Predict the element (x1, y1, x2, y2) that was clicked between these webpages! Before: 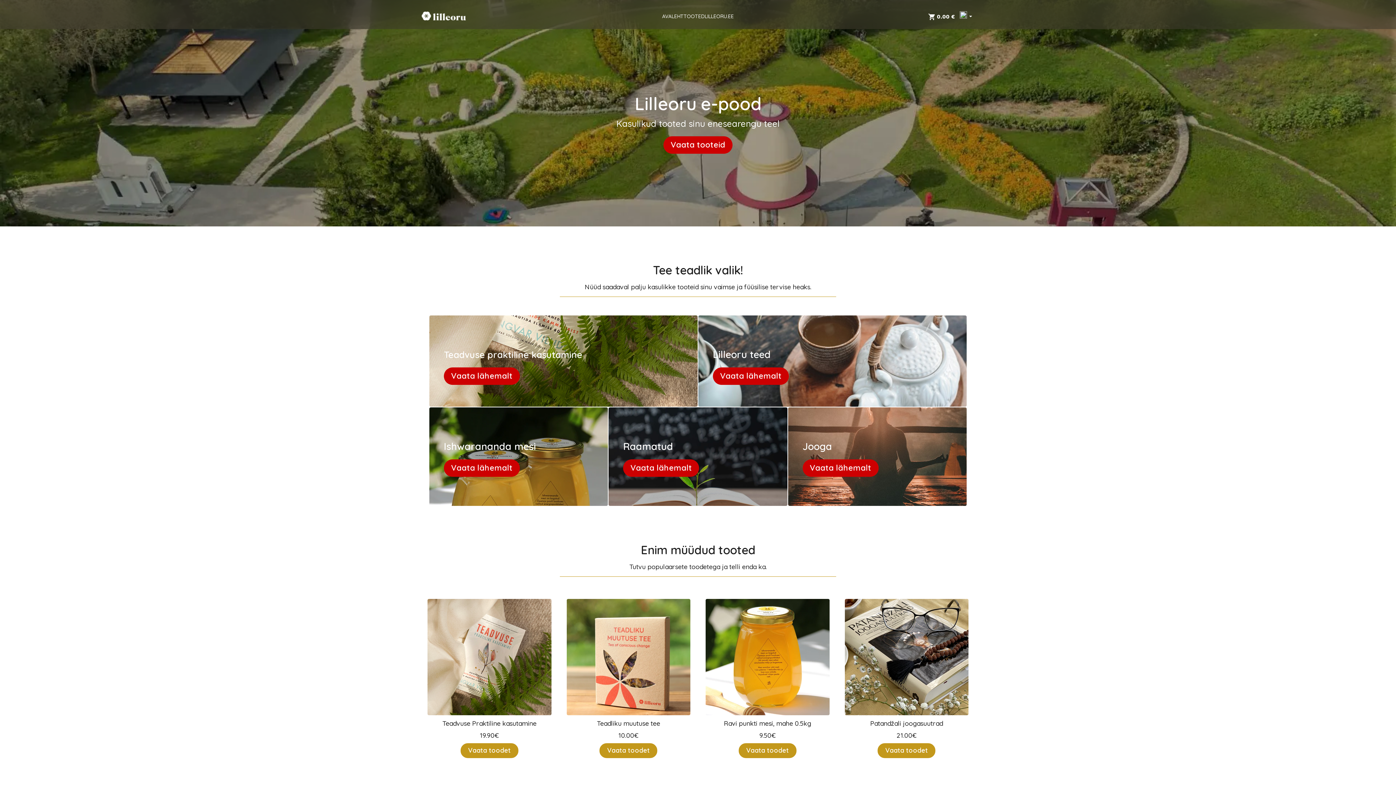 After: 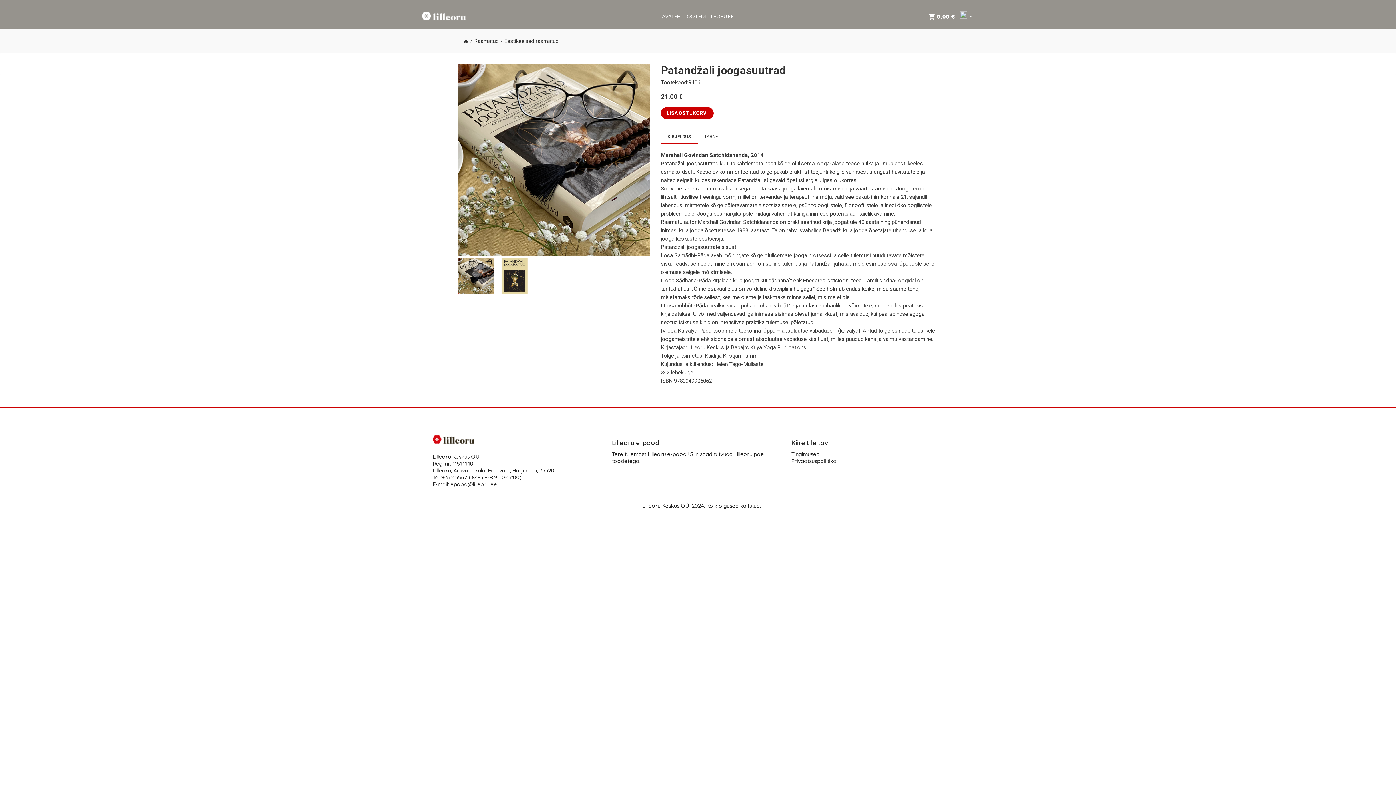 Action: label: Vaata toodet bbox: (877, 743, 935, 758)